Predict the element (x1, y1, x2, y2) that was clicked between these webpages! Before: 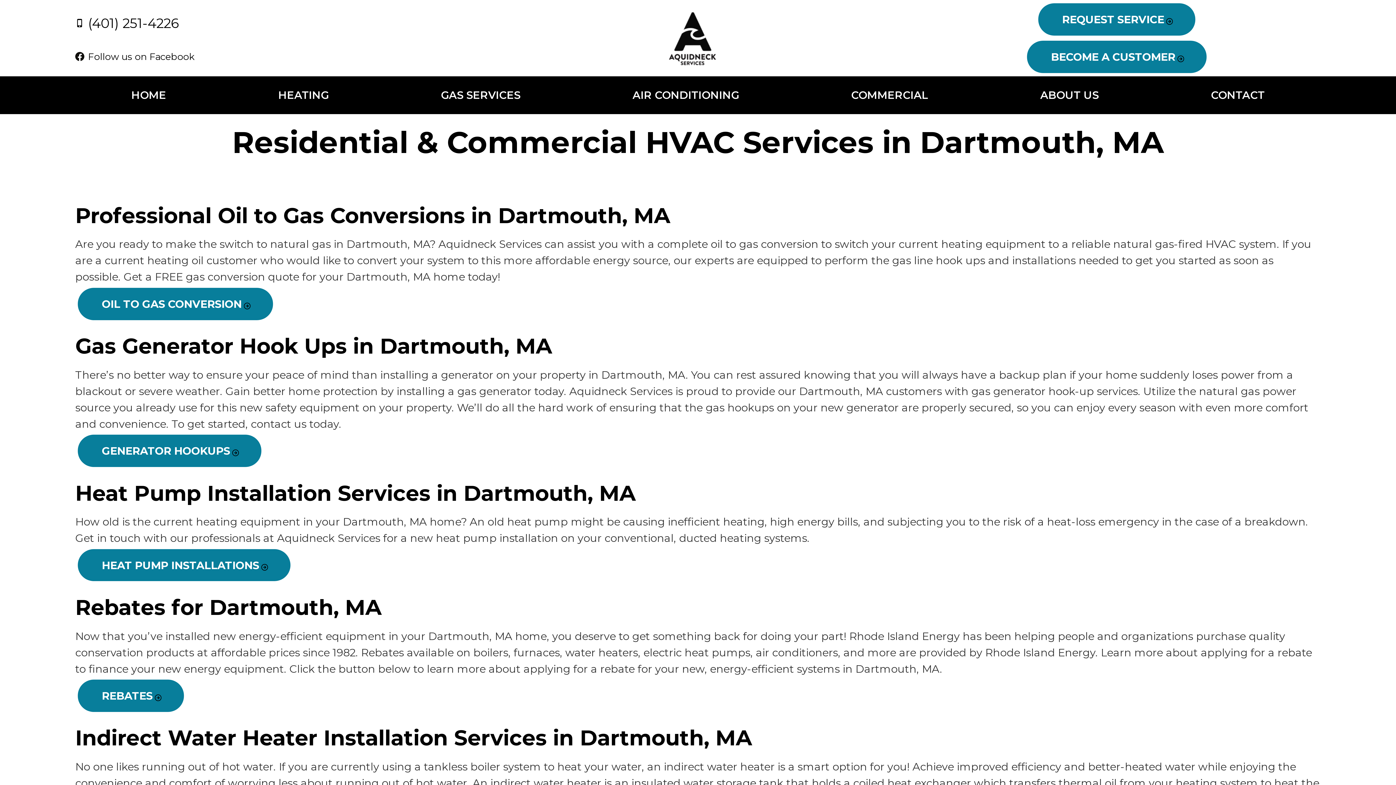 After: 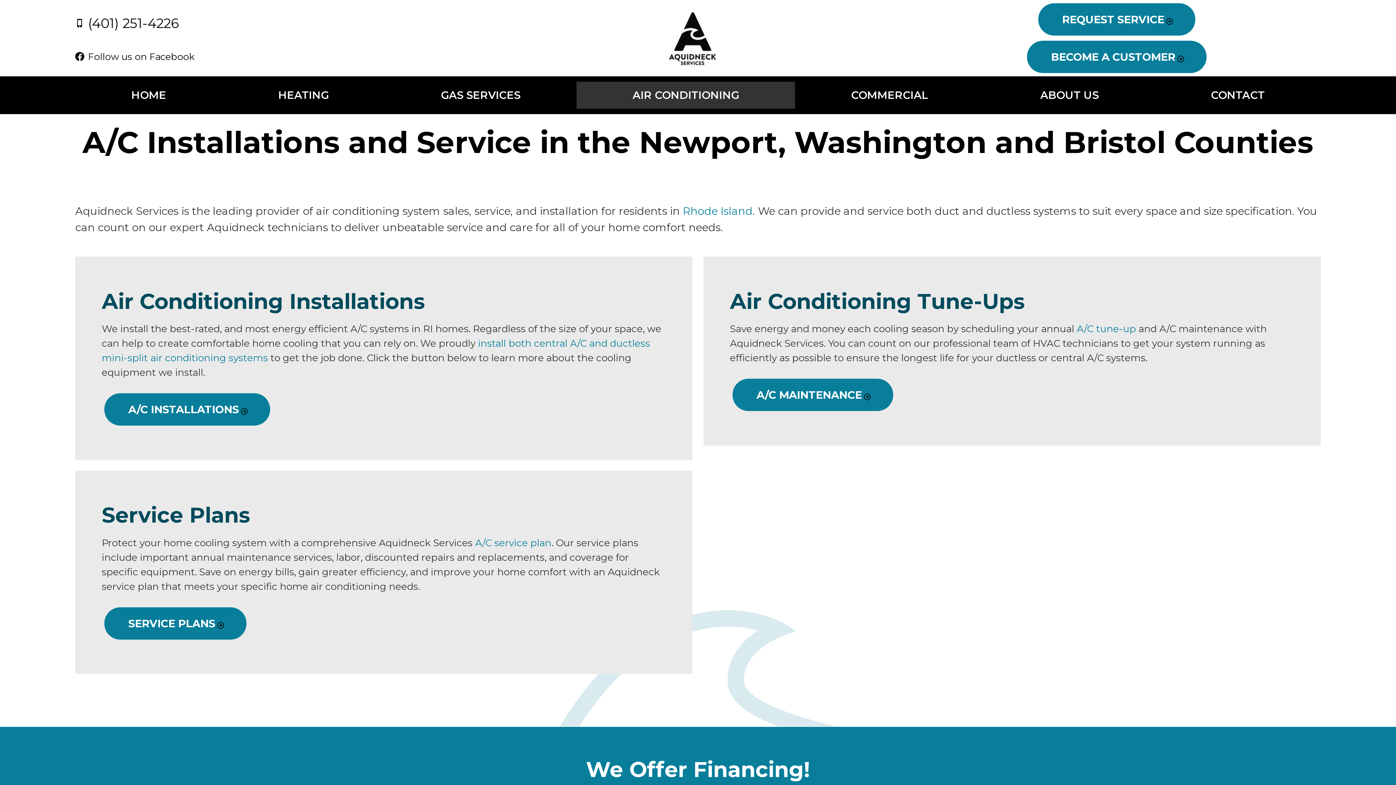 Action: bbox: (576, 81, 795, 108) label: AIR CONDITIONING